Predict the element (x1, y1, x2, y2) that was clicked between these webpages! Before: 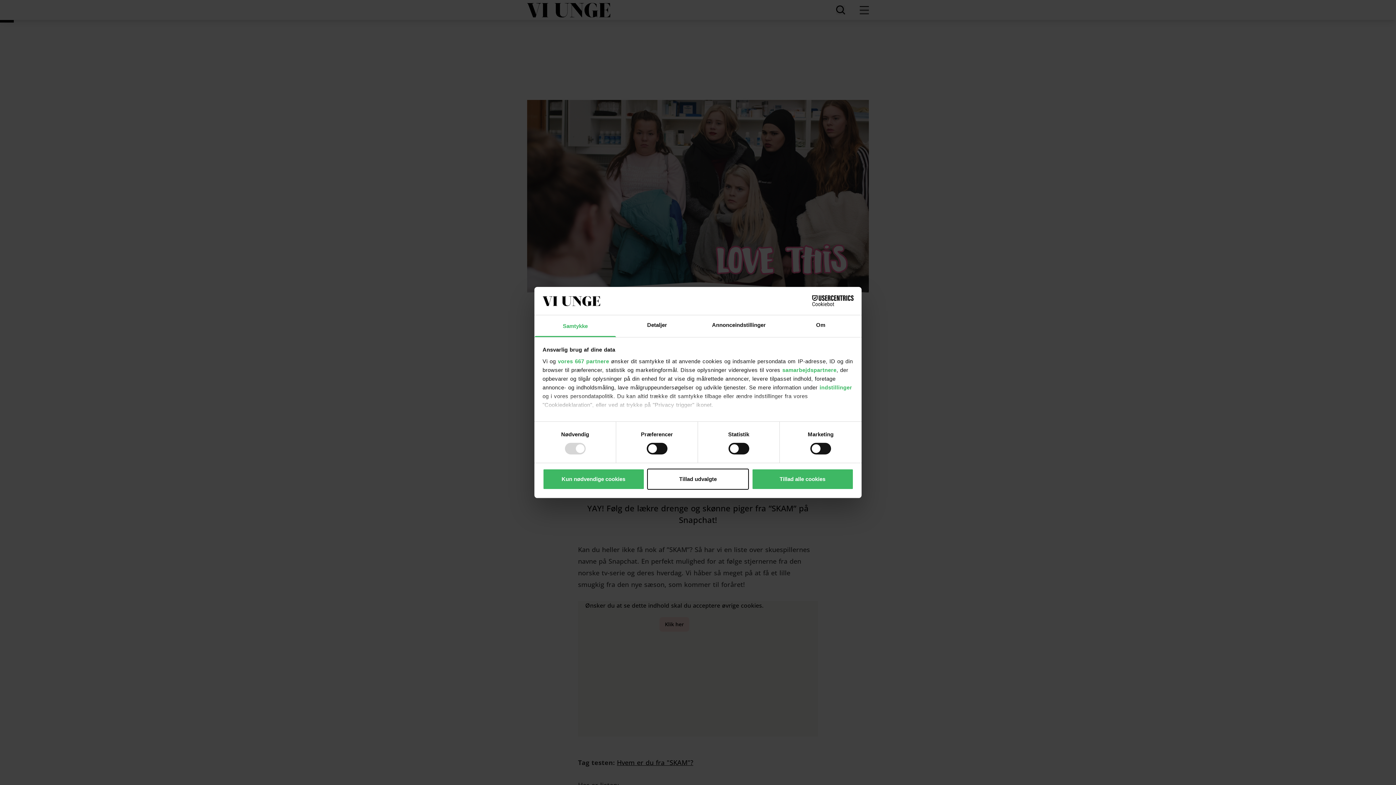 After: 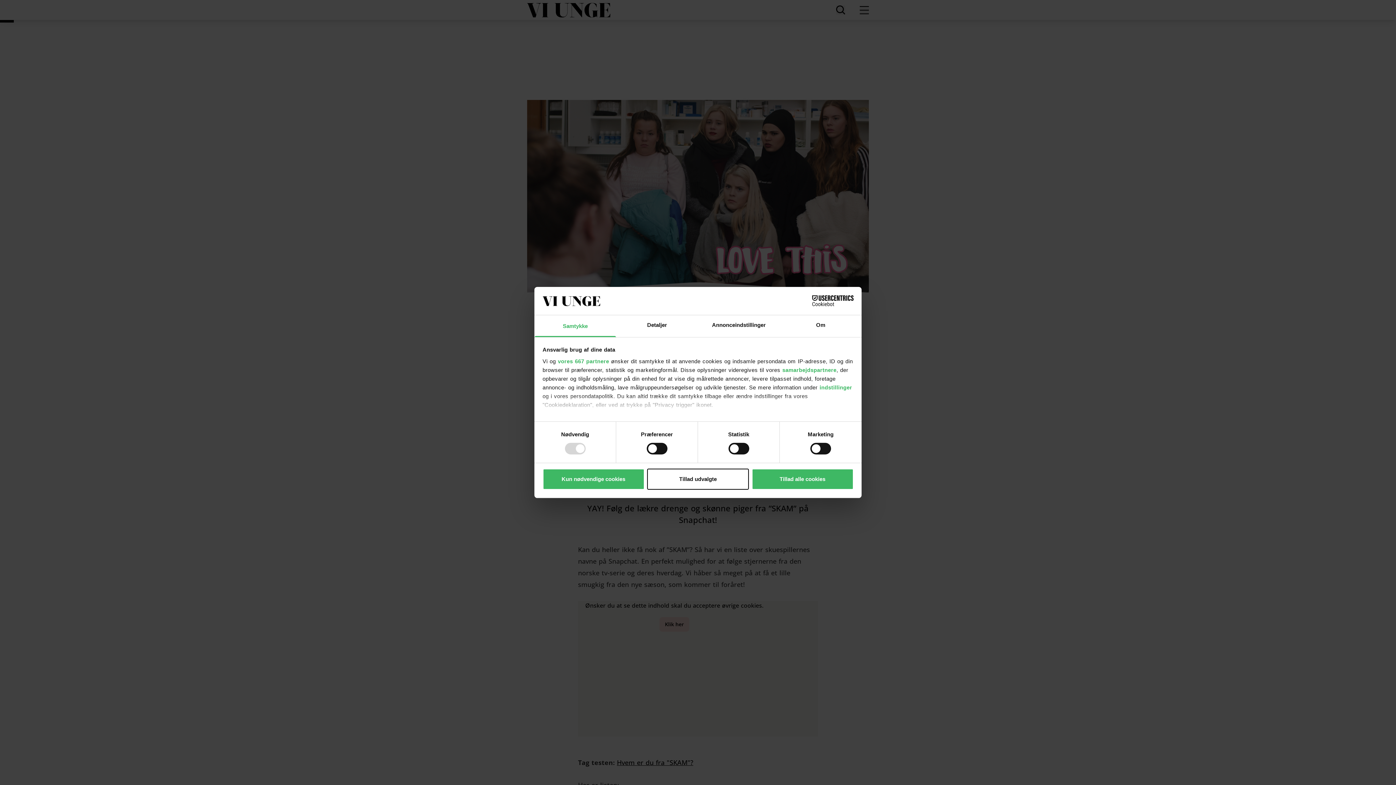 Action: bbox: (534, 315, 616, 337) label: Samtykke